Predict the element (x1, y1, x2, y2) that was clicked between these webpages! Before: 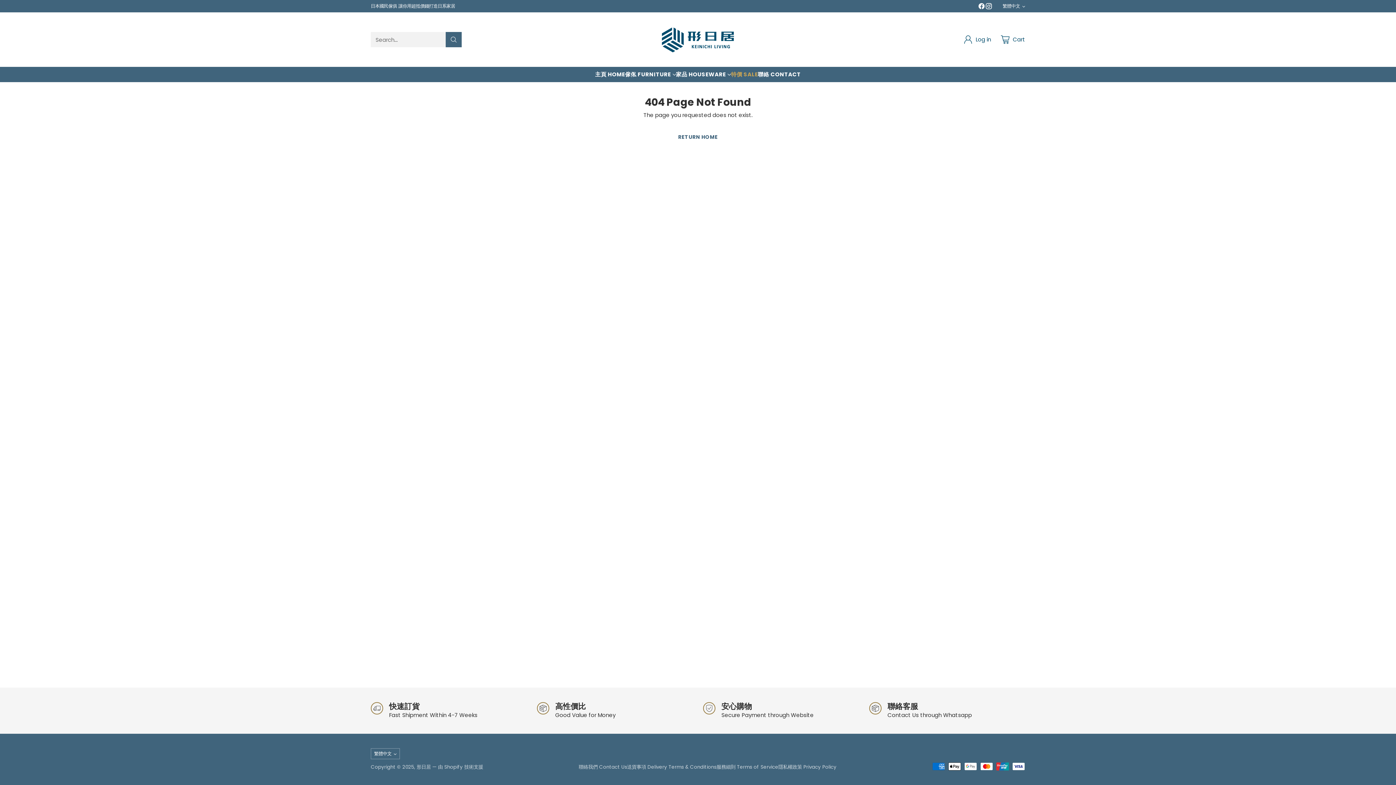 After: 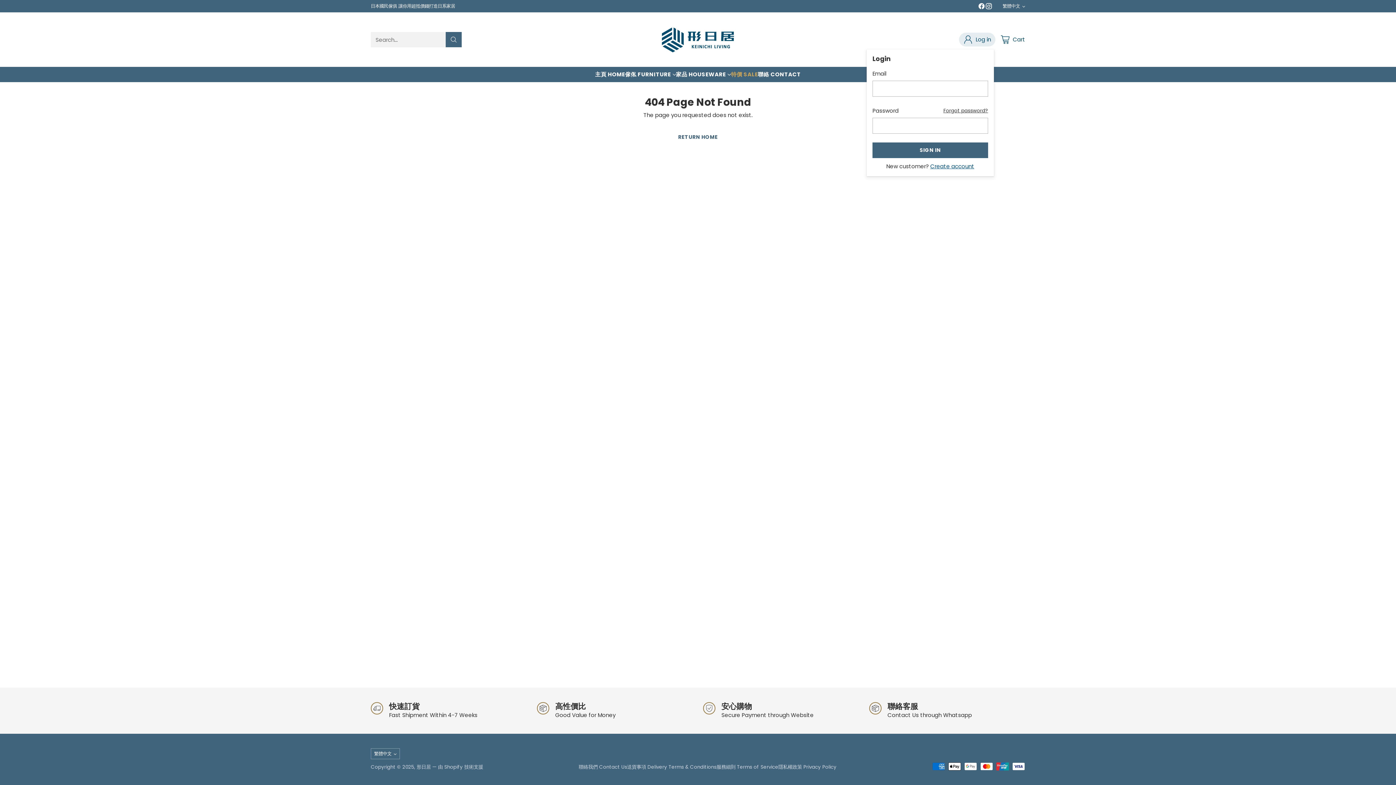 Action: label: Go to the account page bbox: (963, 32, 991, 46)